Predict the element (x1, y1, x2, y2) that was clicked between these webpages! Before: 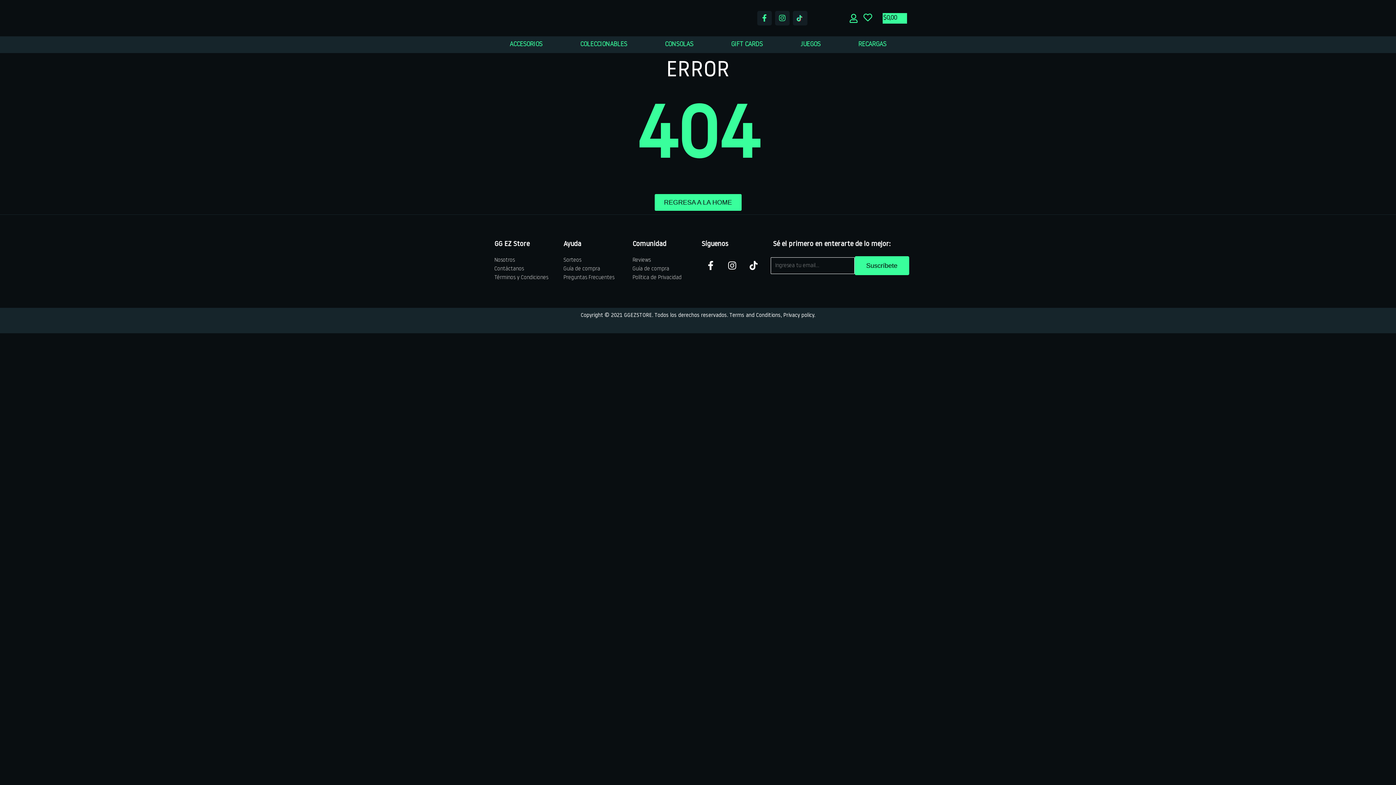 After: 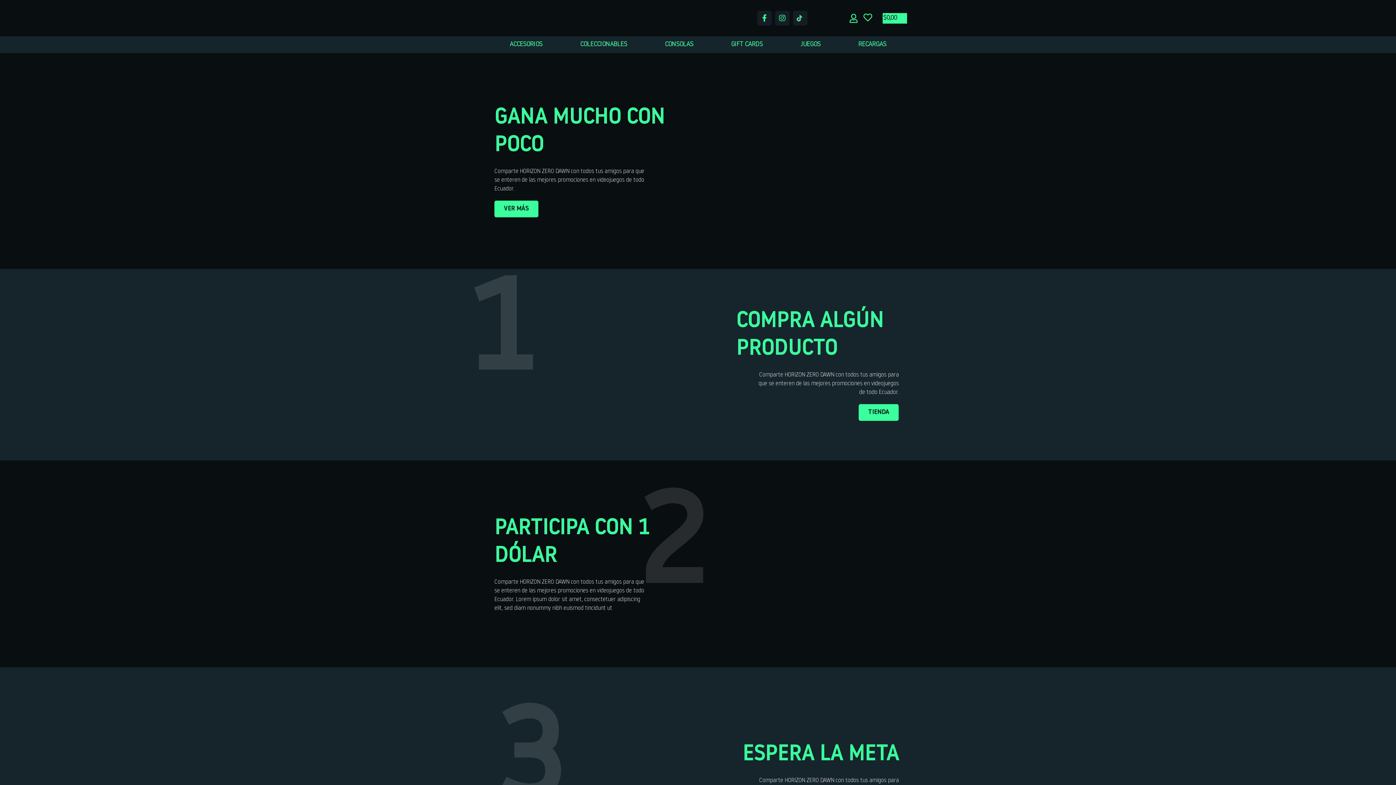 Action: bbox: (563, 256, 625, 265) label: Sorteos